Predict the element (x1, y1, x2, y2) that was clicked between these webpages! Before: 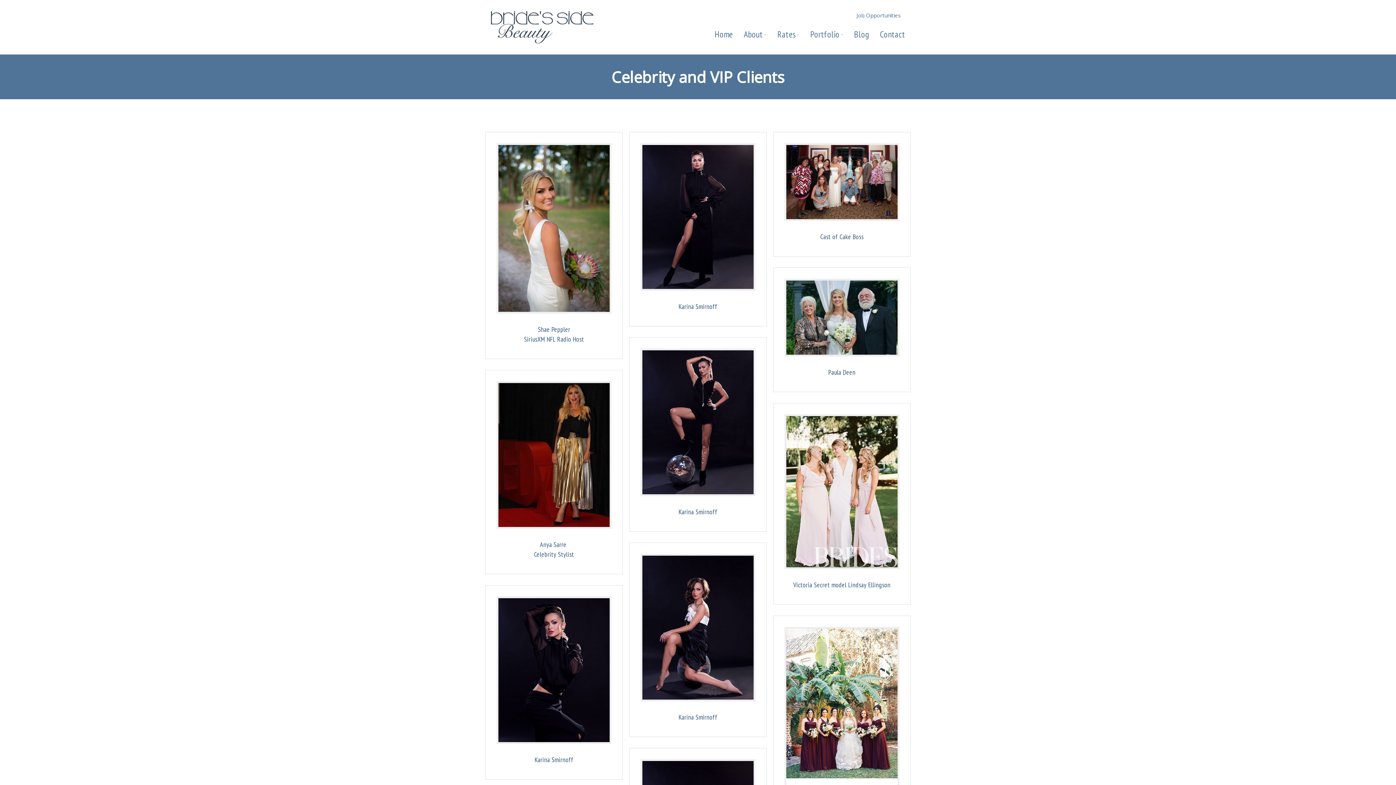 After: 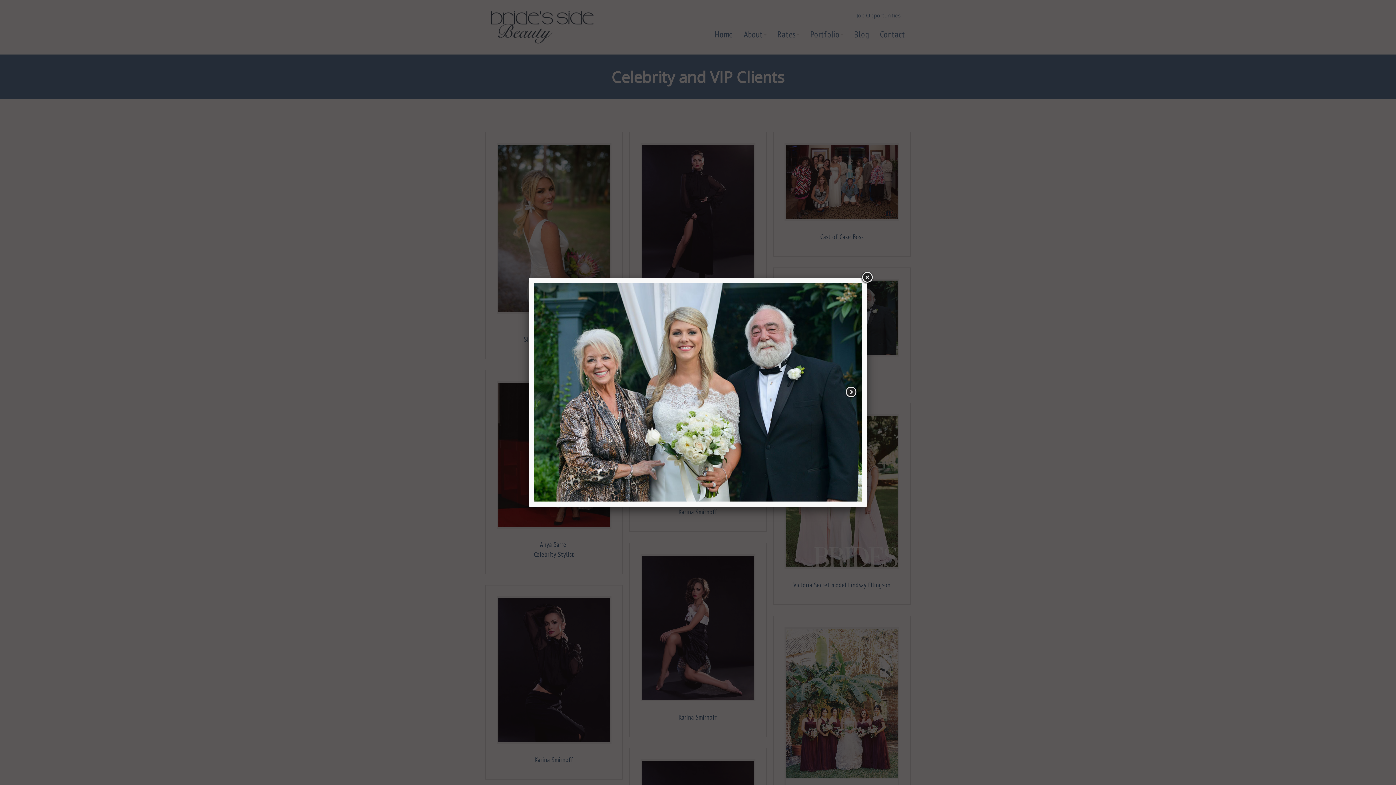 Action: bbox: (784, 278, 899, 356)